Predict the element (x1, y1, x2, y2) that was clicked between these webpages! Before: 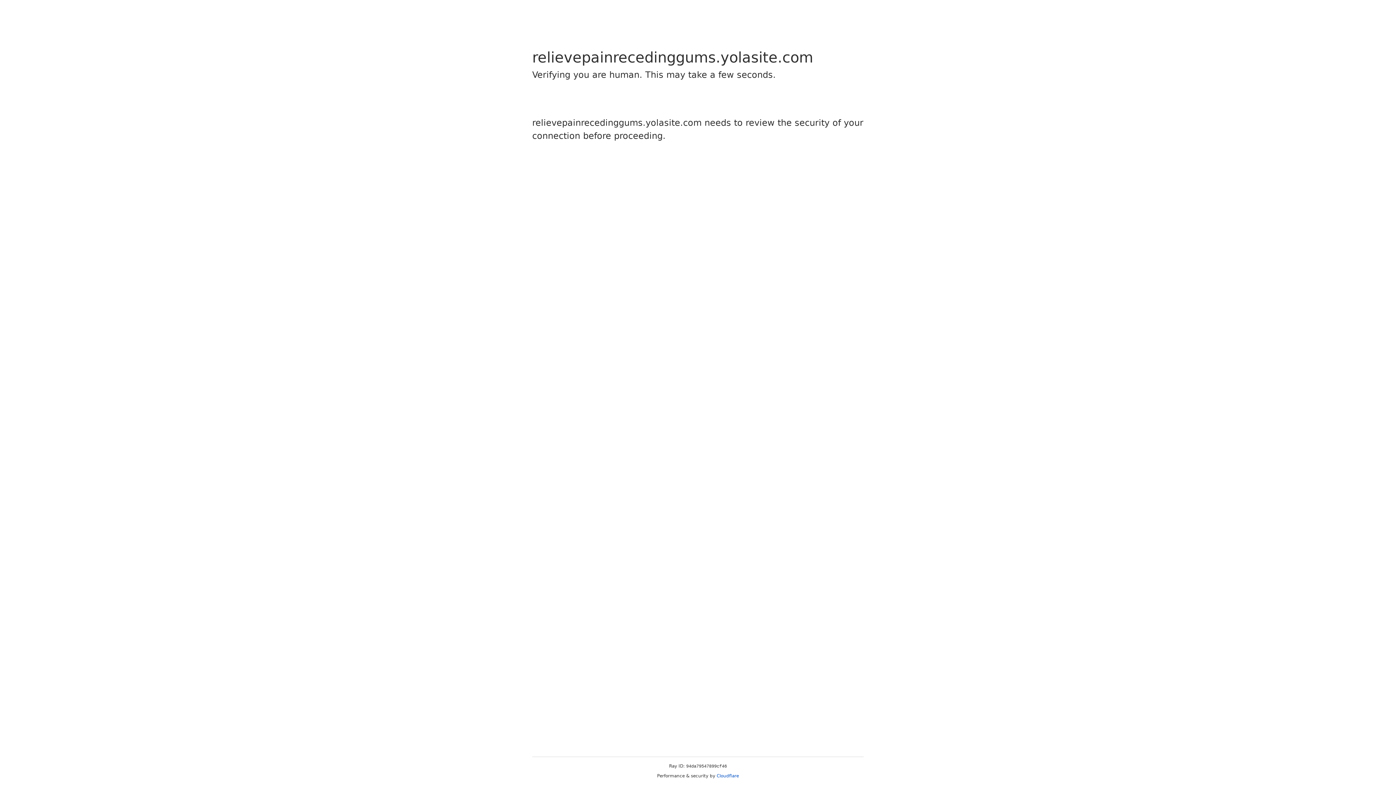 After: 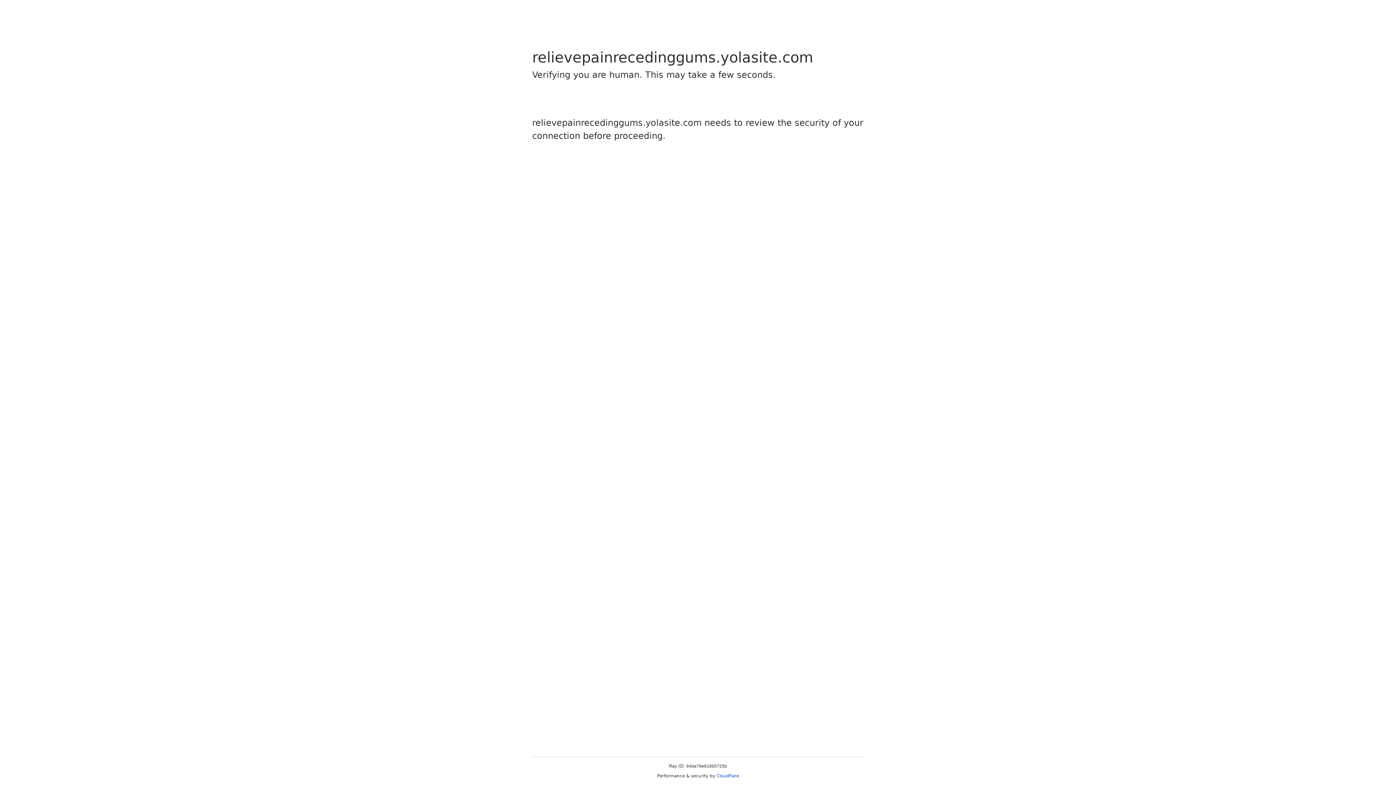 Action: label: Cloudflare bbox: (716, 773, 739, 778)